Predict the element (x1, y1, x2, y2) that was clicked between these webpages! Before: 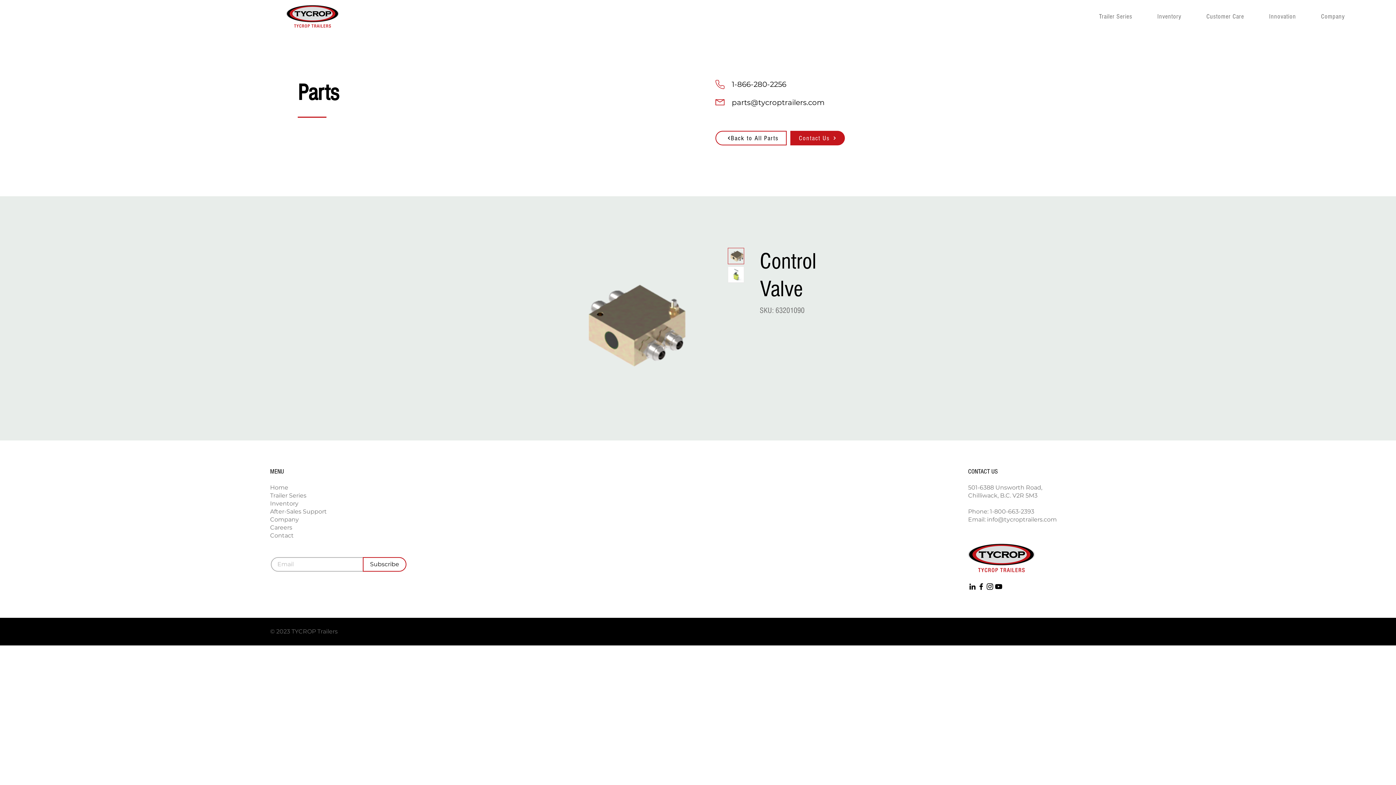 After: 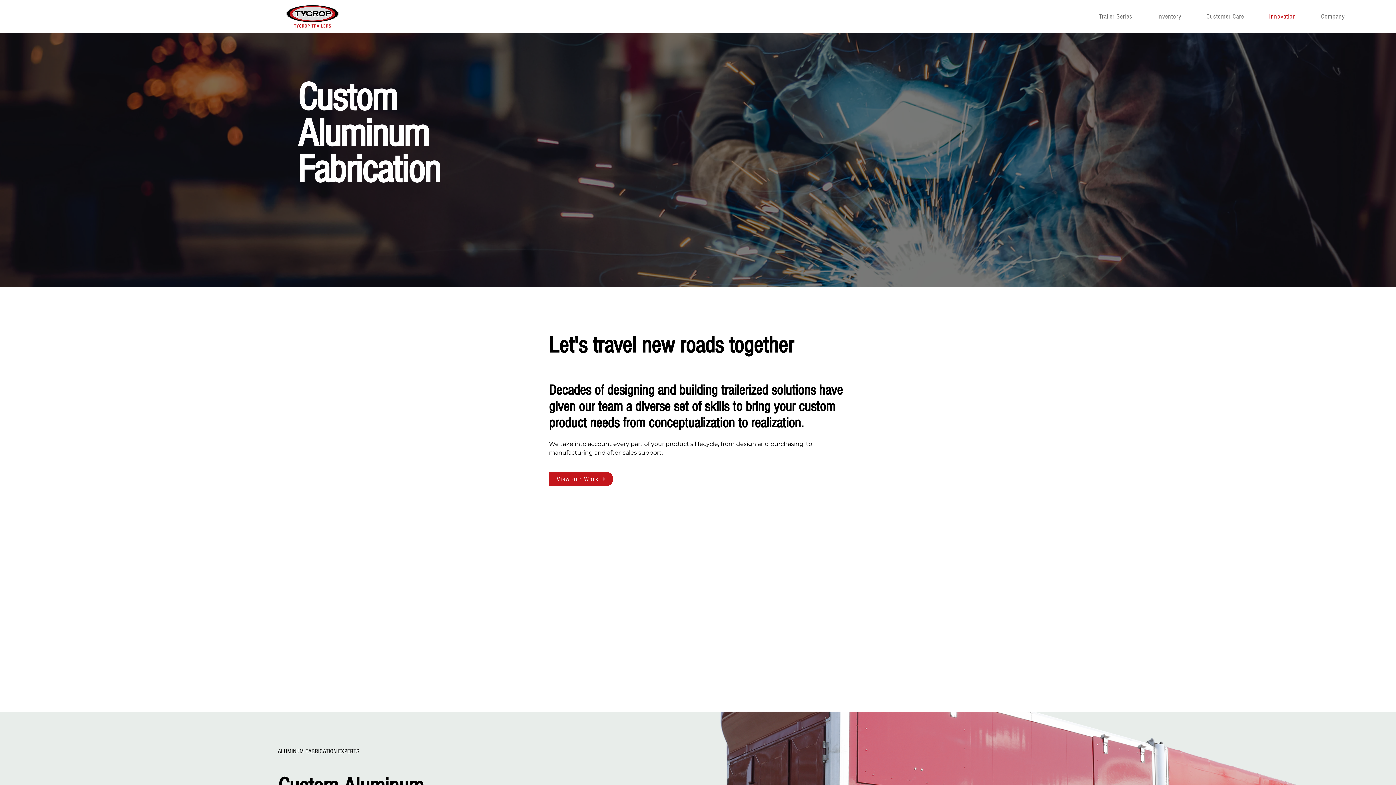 Action: label: Innovation bbox: (1269, 0, 1318, 32)